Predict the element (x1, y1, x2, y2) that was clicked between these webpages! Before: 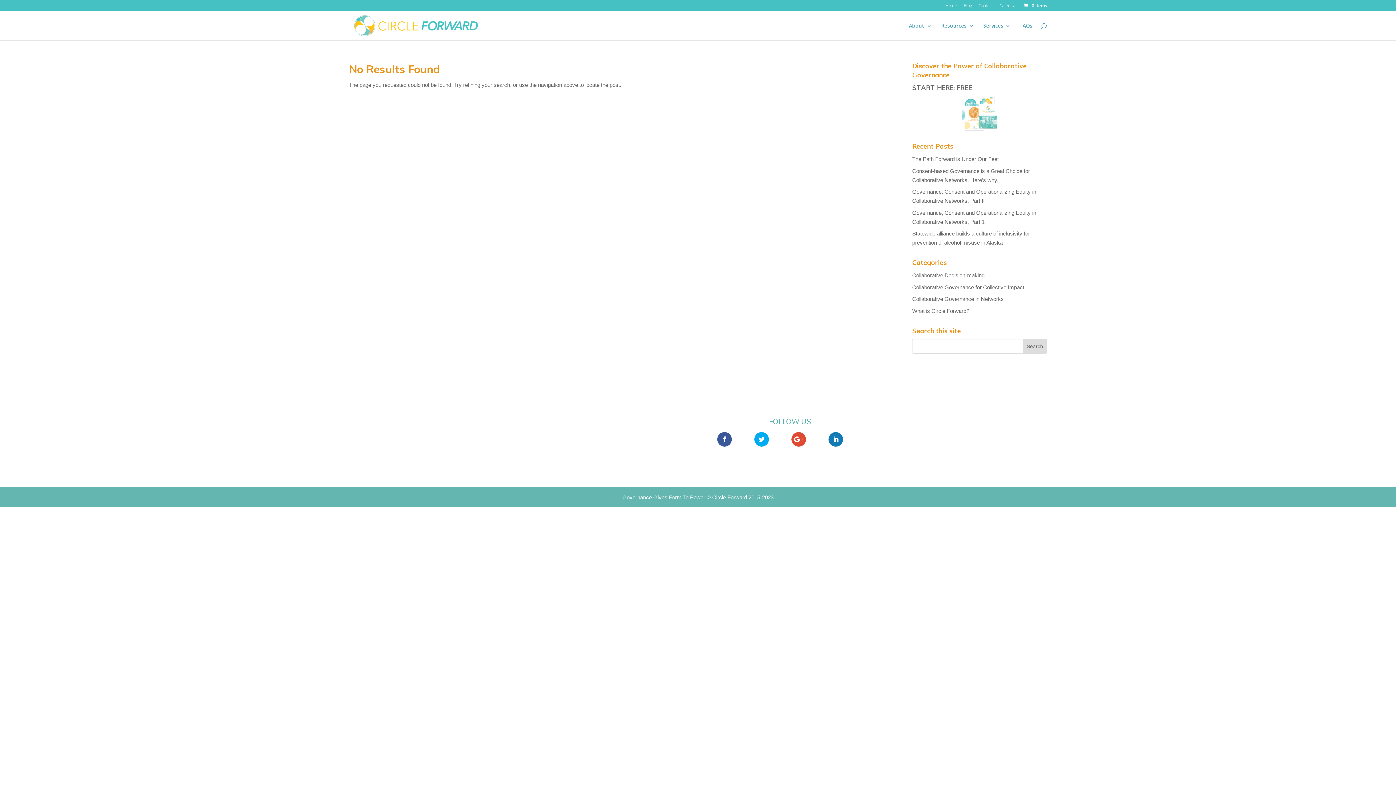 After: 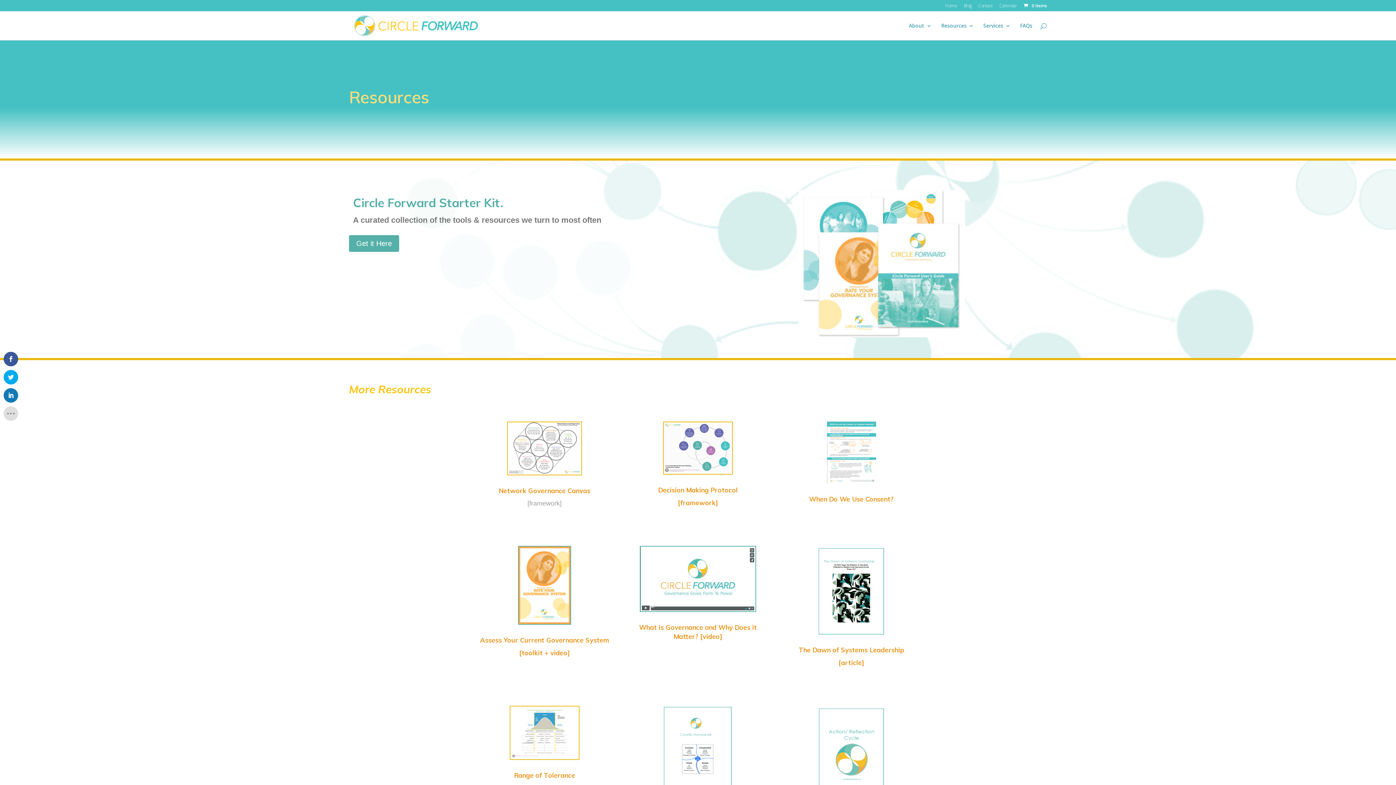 Action: bbox: (941, 23, 974, 40) label: Resources